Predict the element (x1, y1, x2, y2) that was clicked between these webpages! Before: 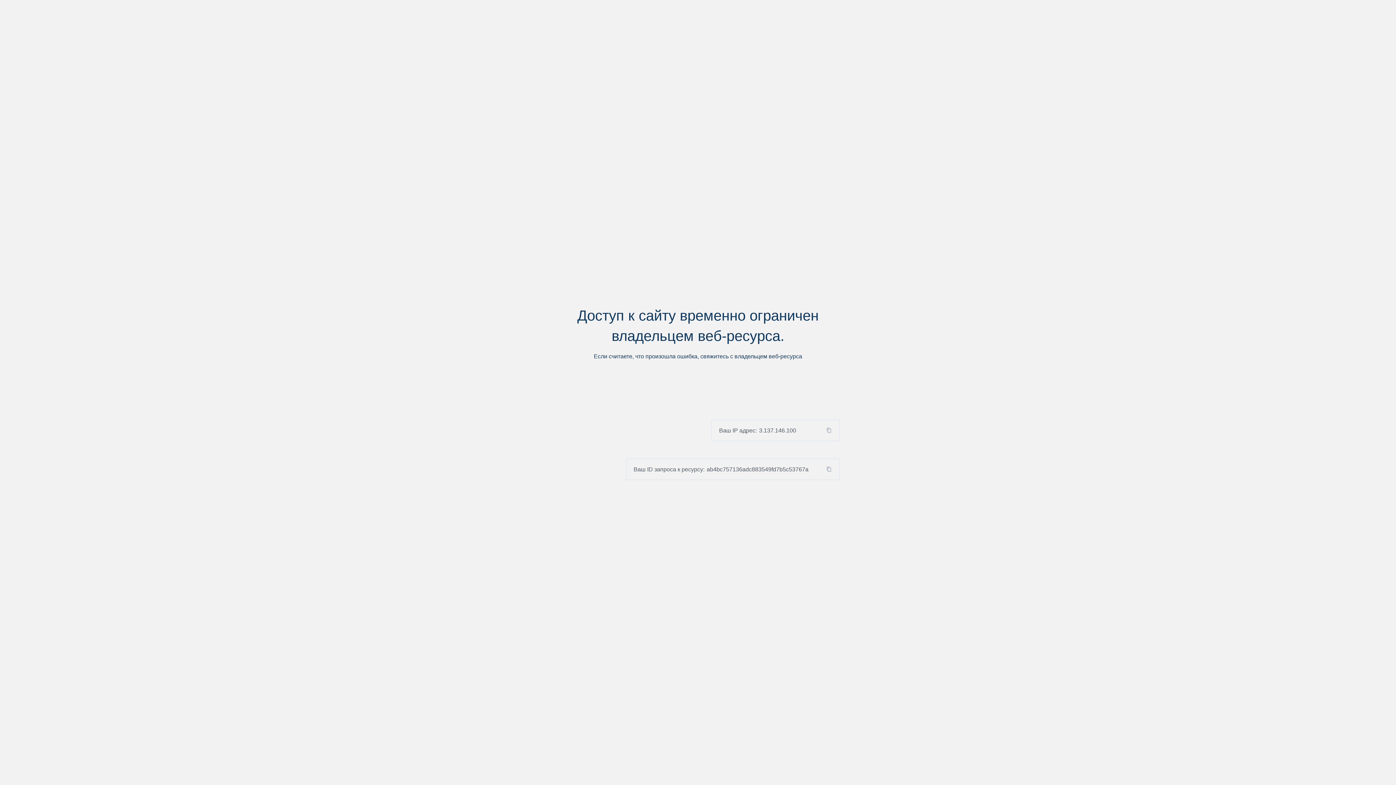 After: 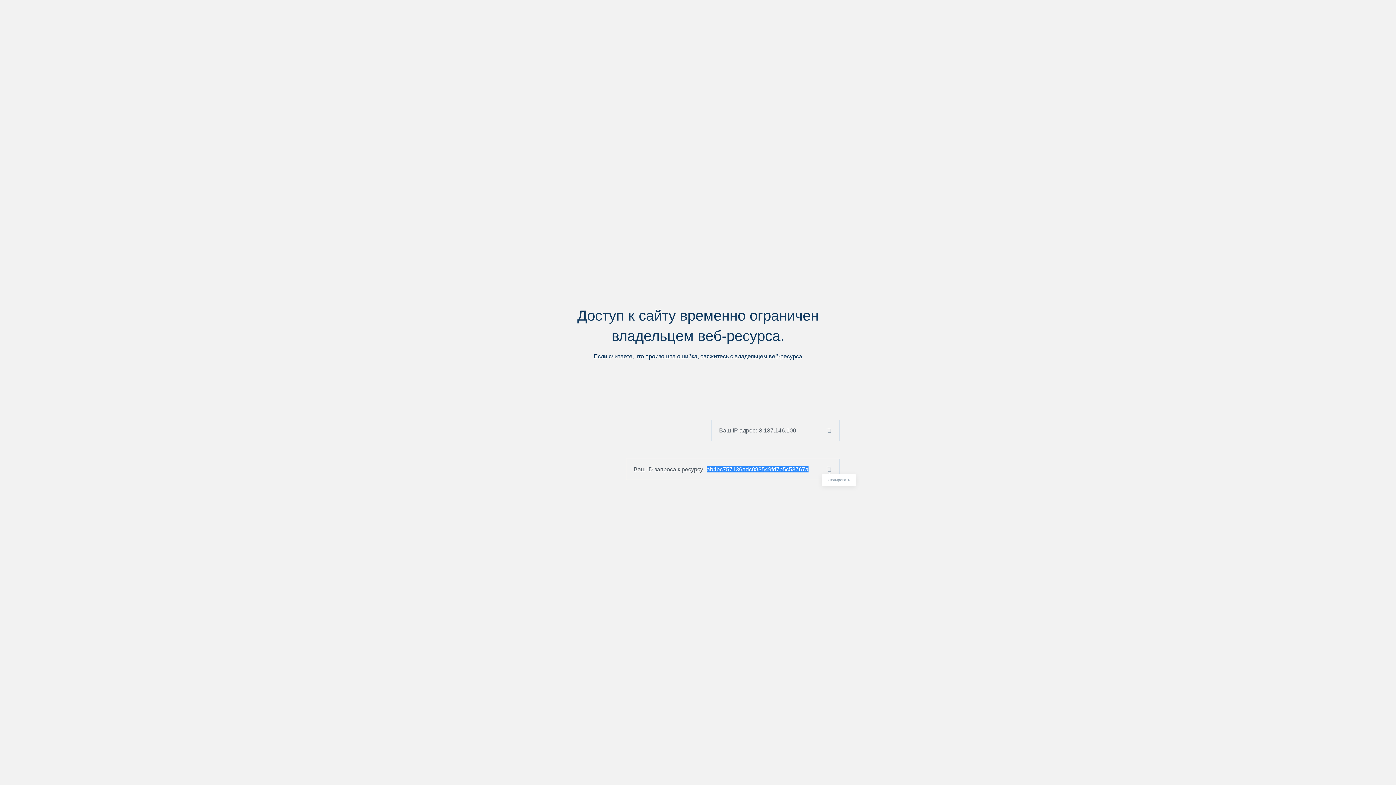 Action: bbox: (824, 466, 839, 472)